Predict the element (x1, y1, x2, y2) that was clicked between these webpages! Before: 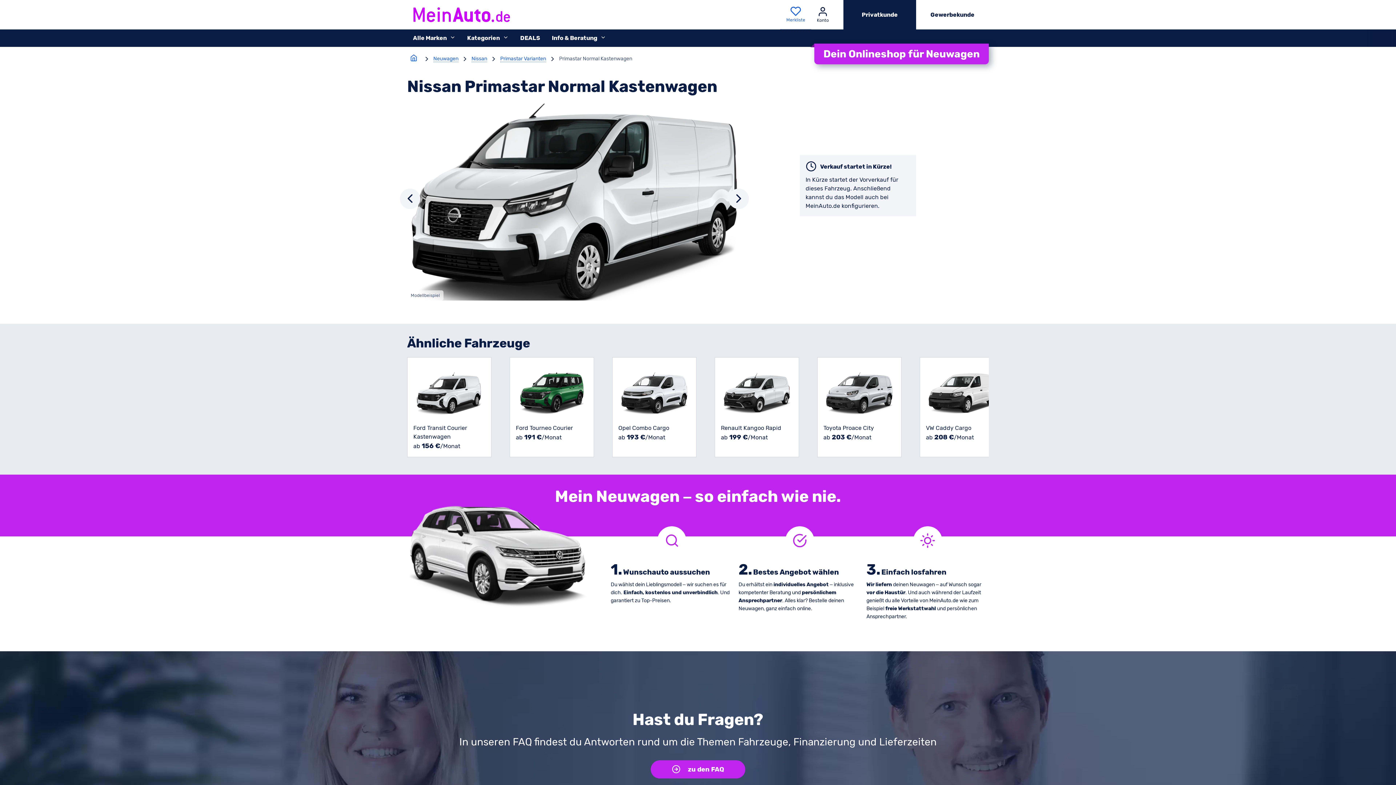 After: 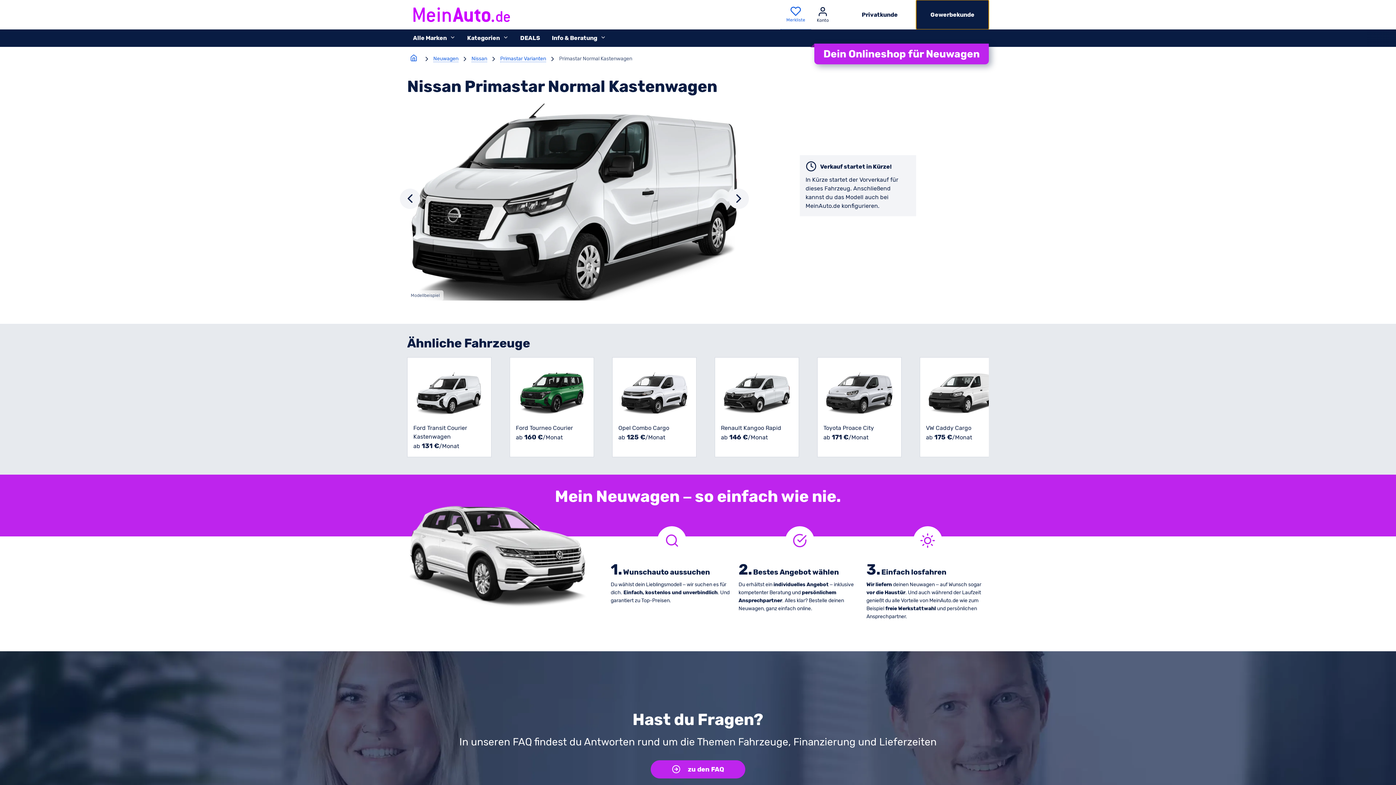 Action: label: Gewerbekunde auswählen bbox: (916, 0, 989, 29)